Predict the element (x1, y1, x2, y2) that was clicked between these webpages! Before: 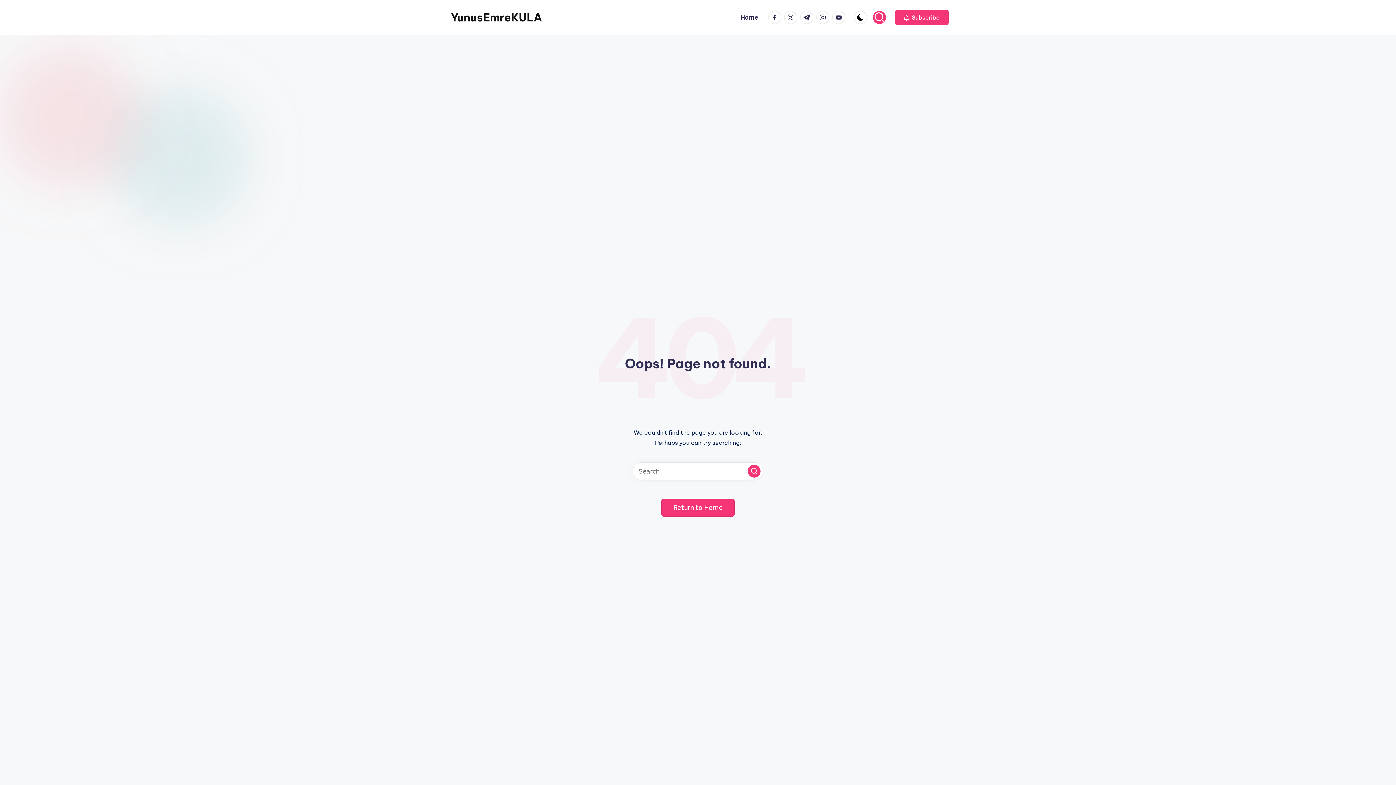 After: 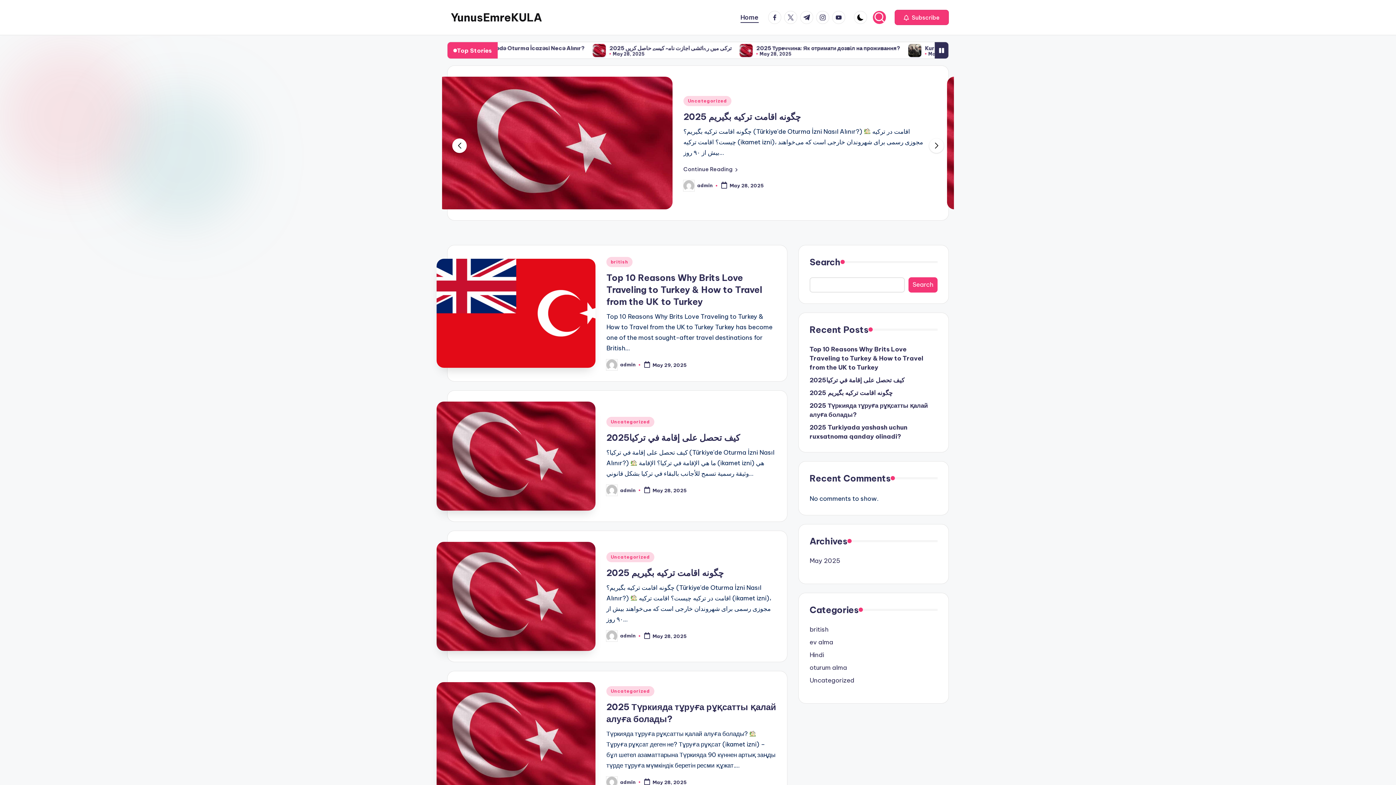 Action: label: YunusEmreKULA bbox: (450, 9, 542, 25)